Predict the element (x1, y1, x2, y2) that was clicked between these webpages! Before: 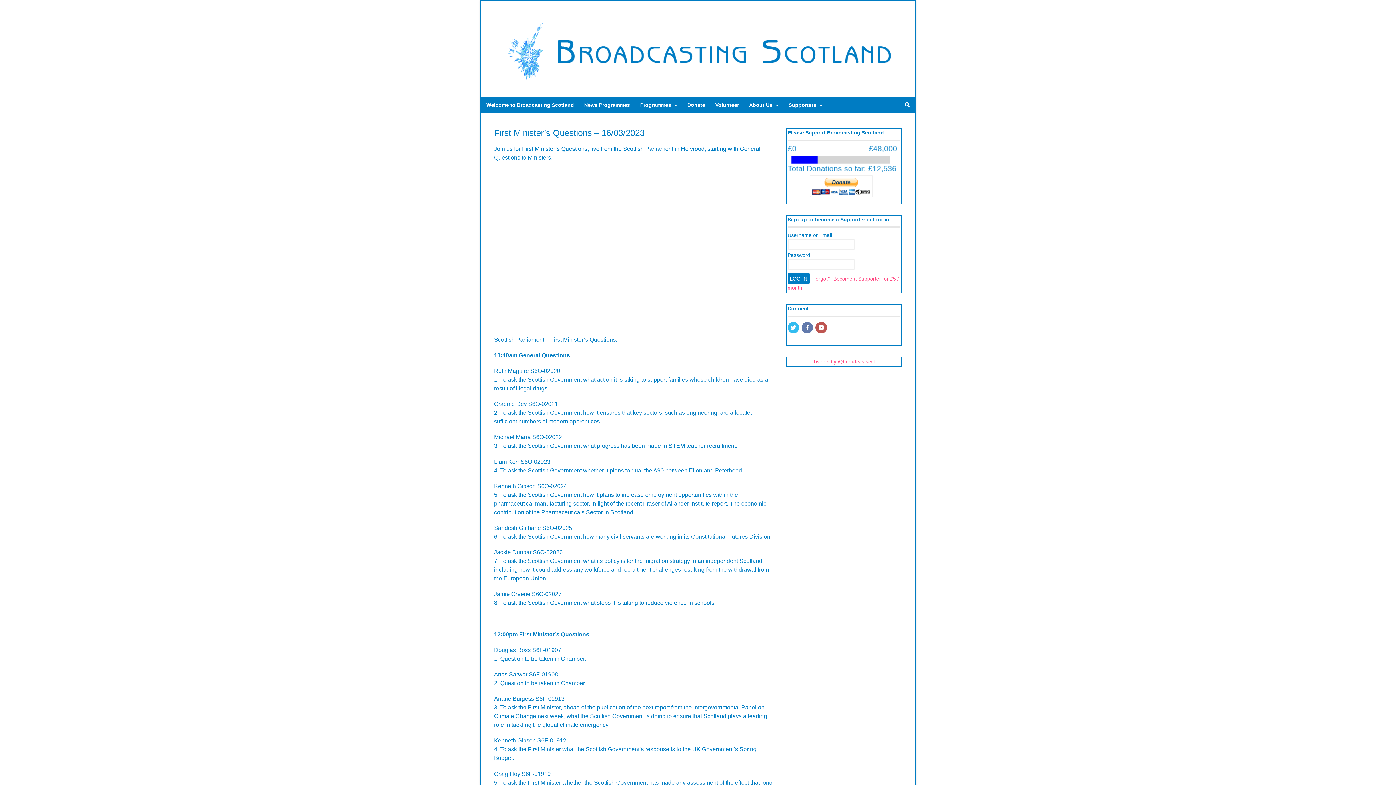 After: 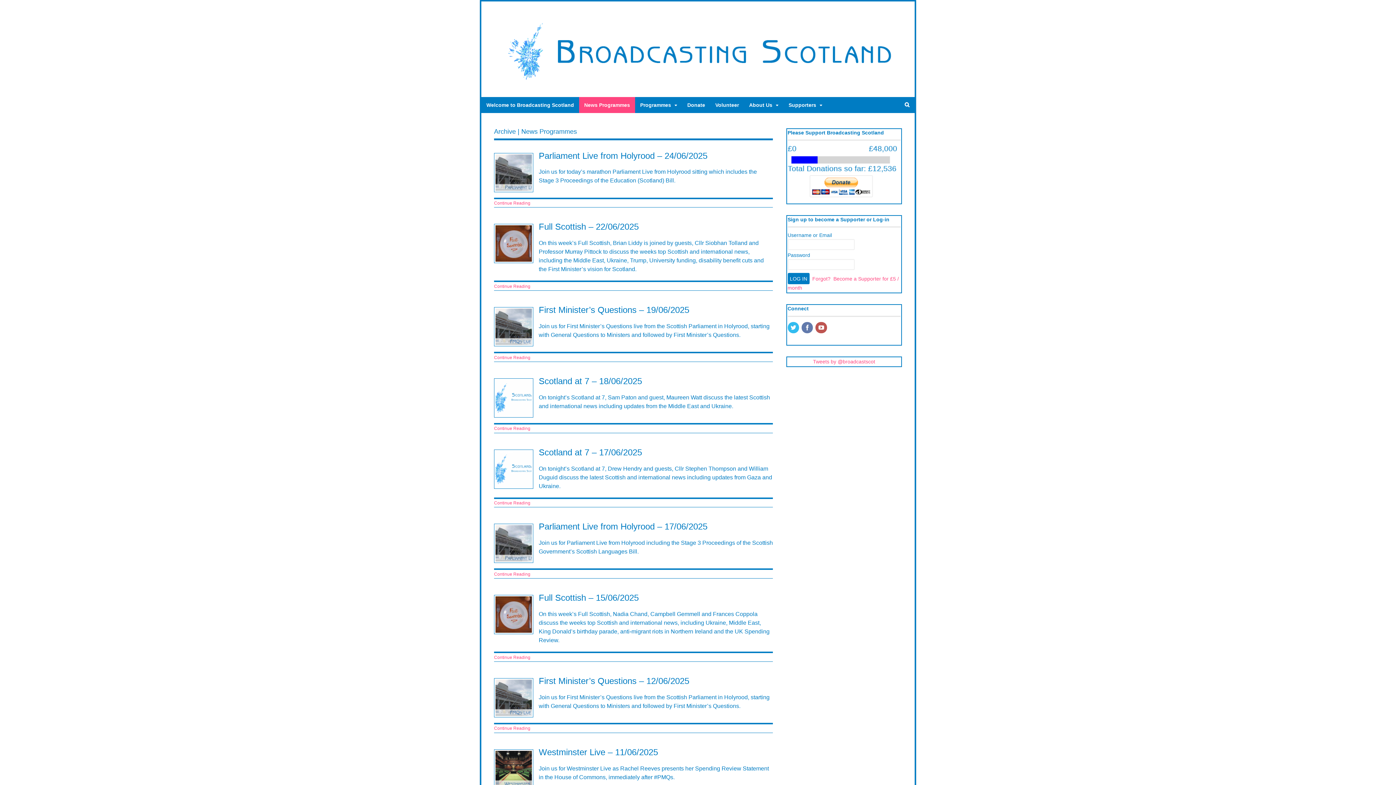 Action: bbox: (579, 96, 635, 112) label: News Programmes